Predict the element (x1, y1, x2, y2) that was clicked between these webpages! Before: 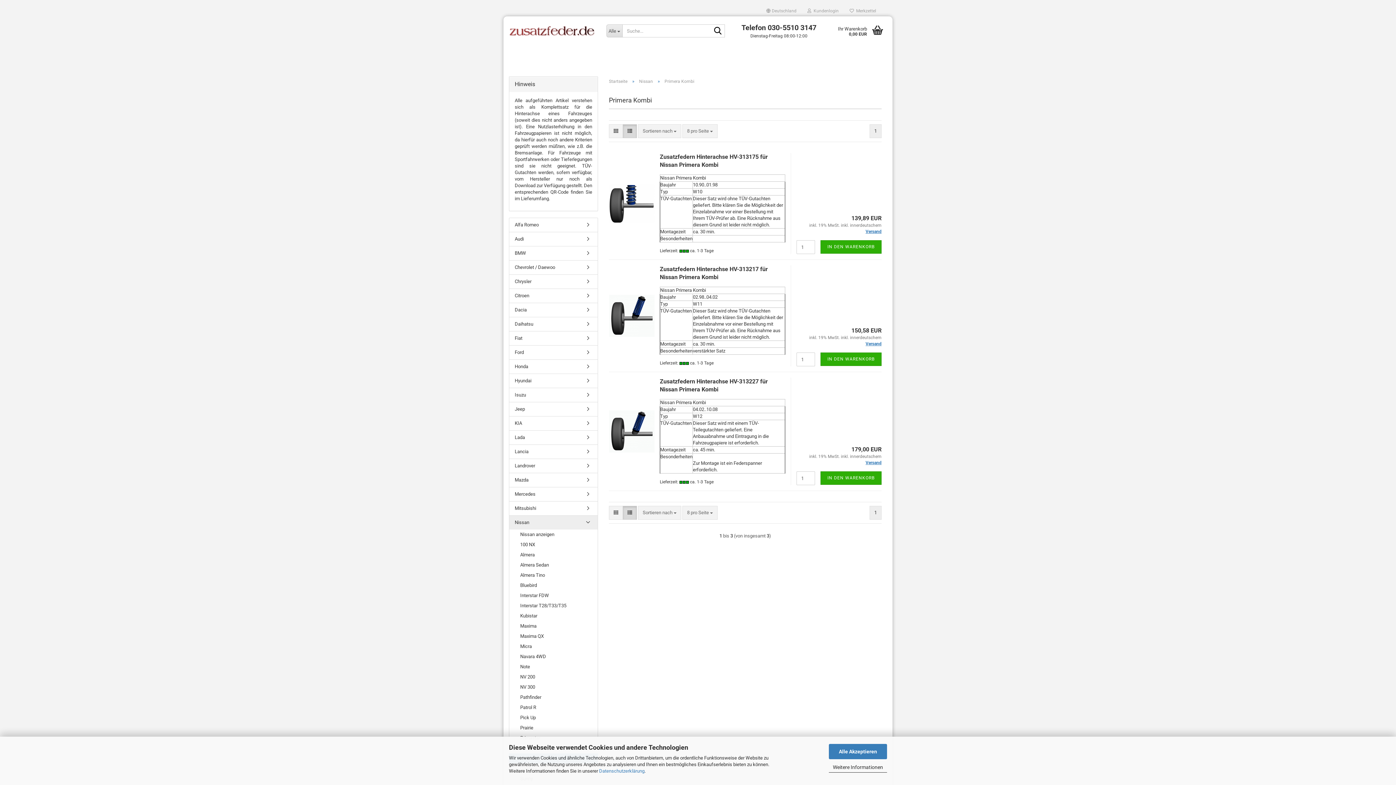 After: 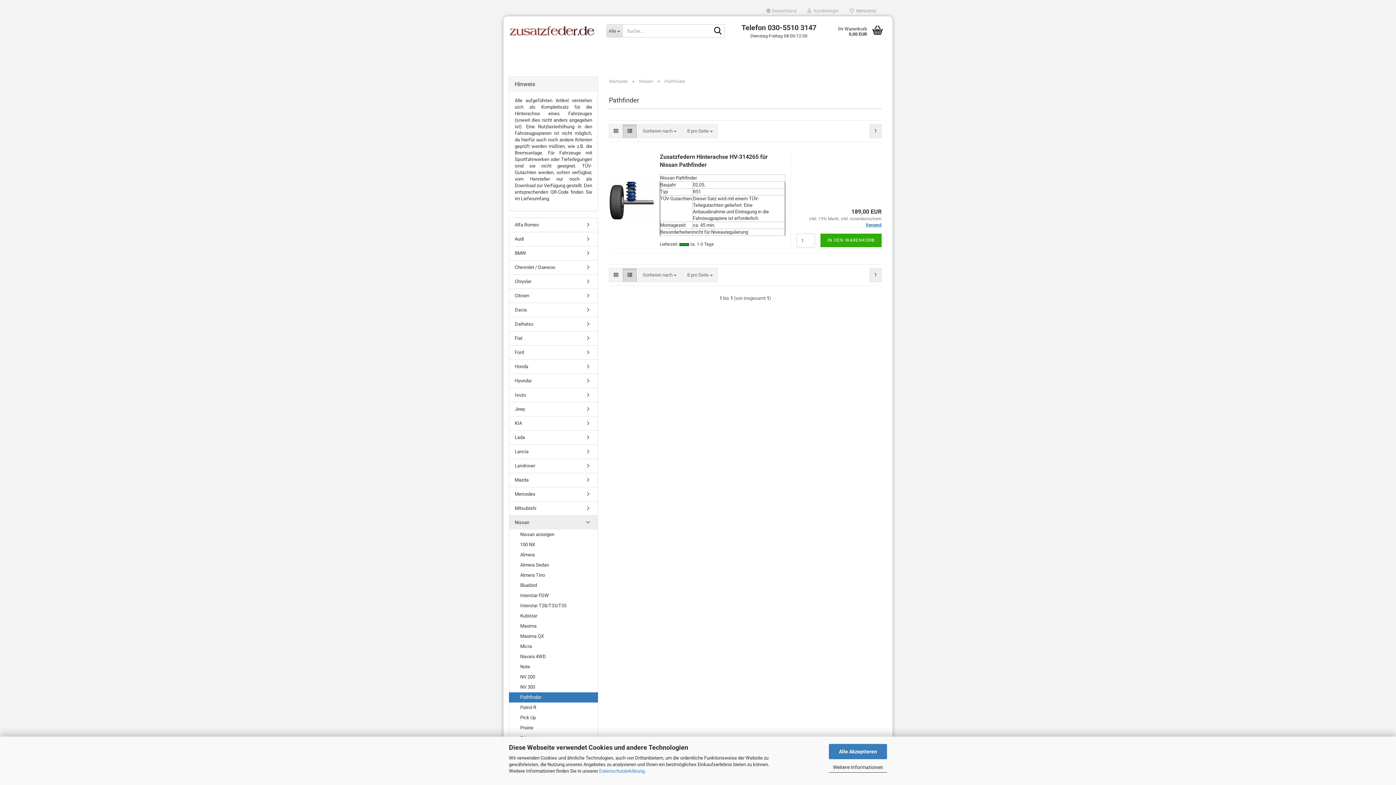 Action: label: Pathfinder bbox: (509, 692, 597, 702)